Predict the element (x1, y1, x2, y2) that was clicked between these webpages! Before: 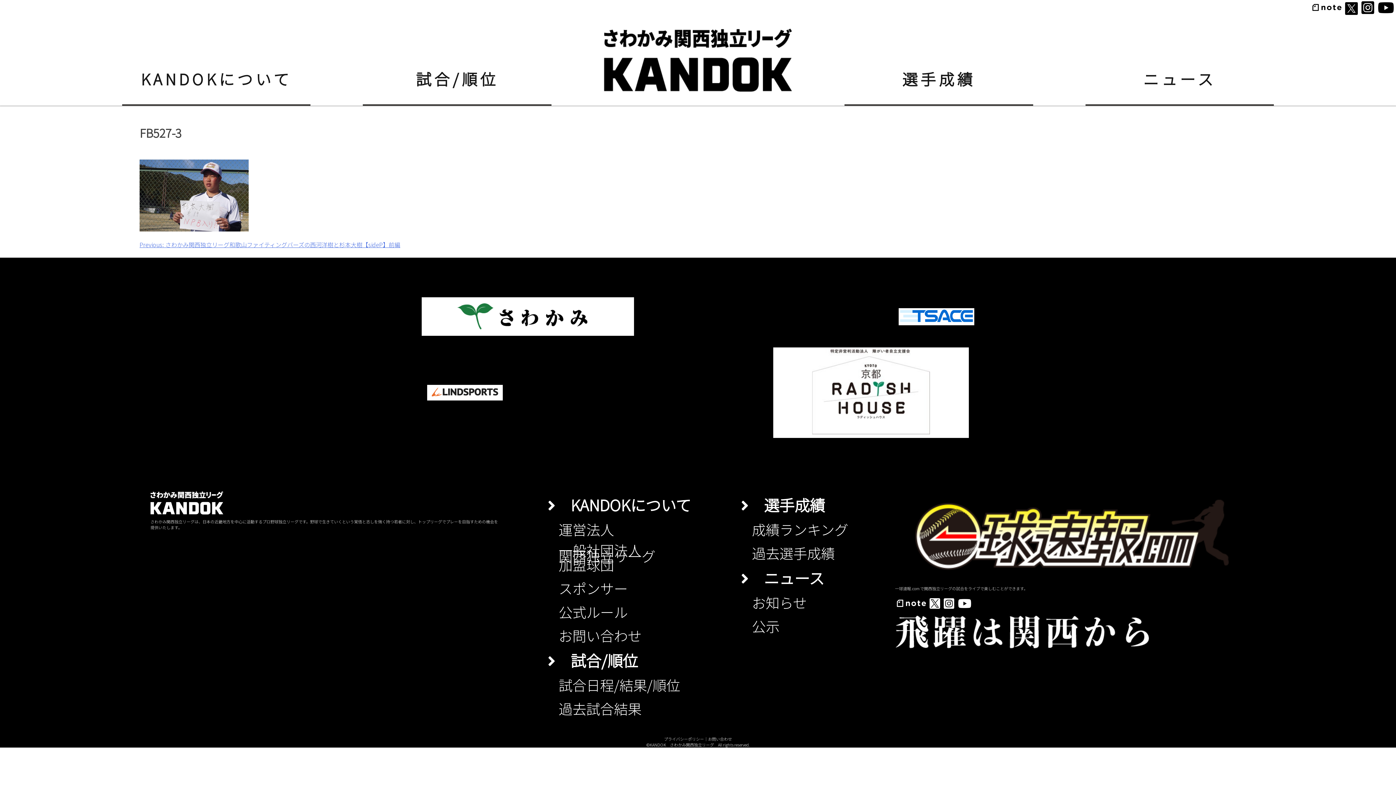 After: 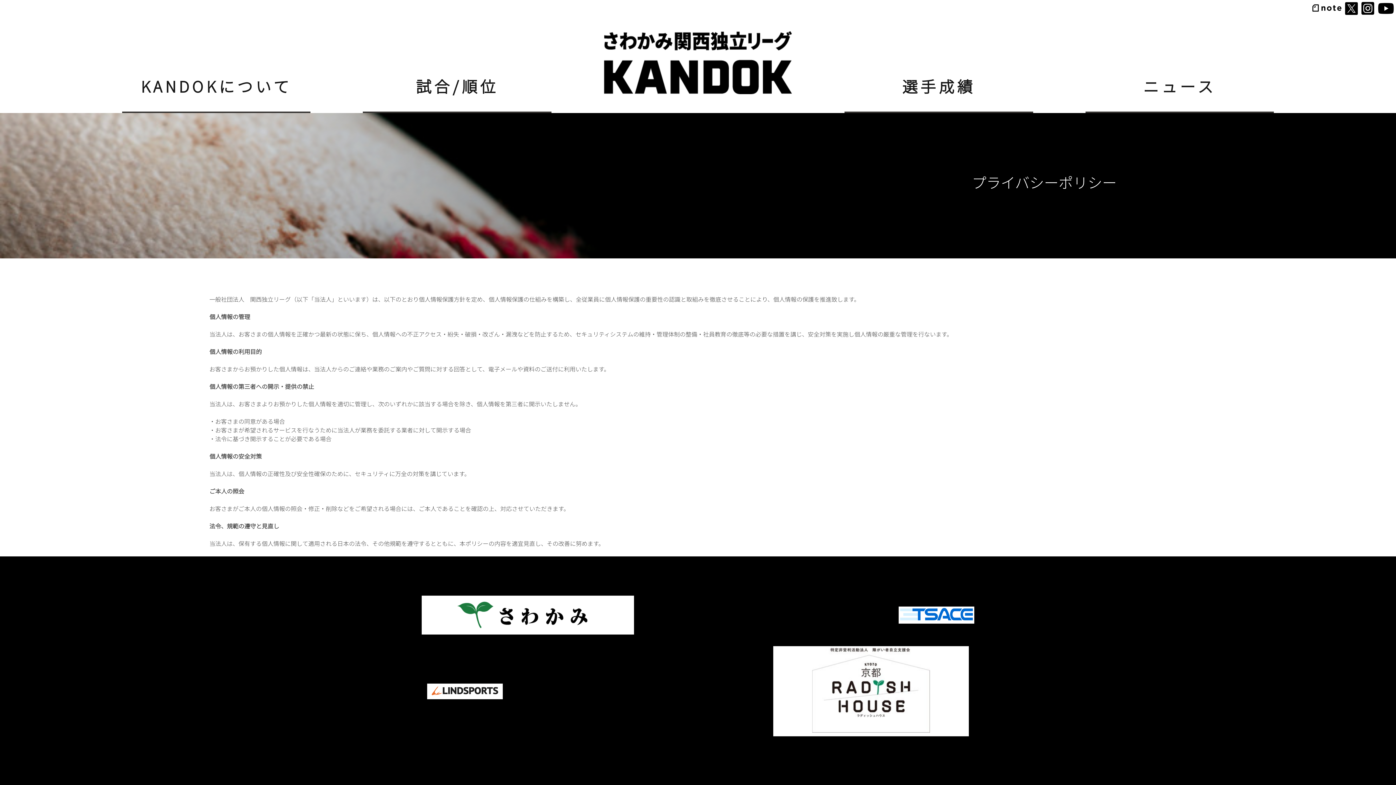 Action: label: プライバシーポリシー bbox: (664, 736, 704, 742)